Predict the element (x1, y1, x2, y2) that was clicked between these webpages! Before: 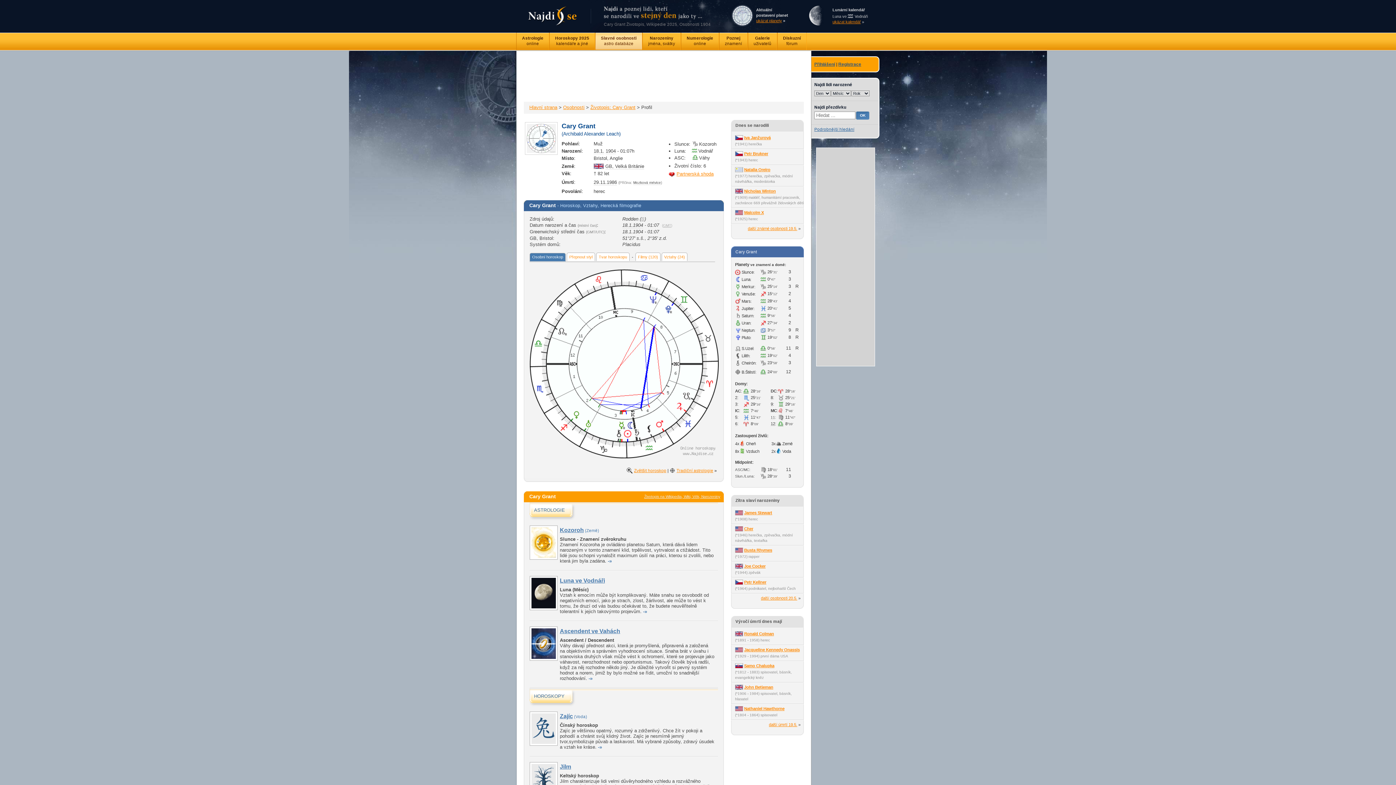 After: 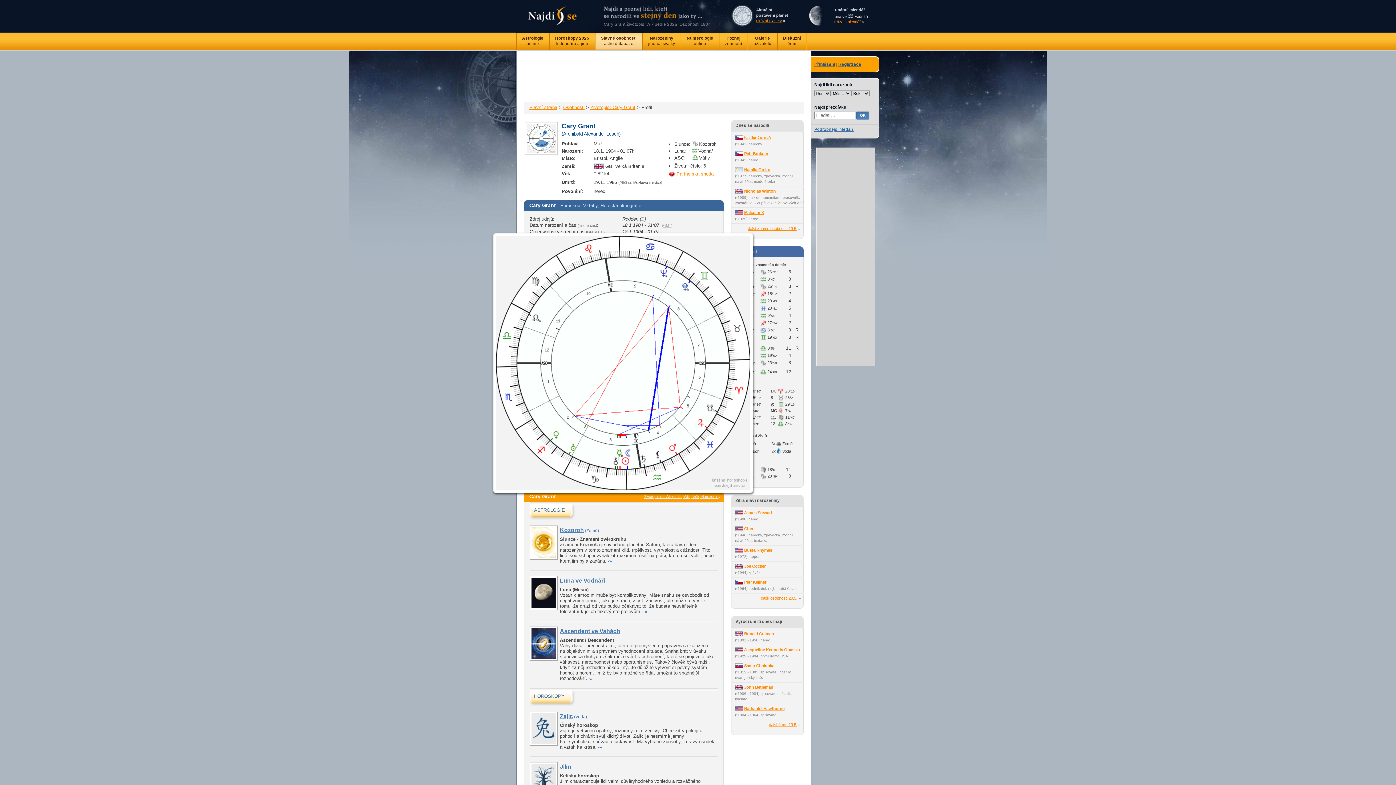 Action: bbox: (529, 454, 718, 459)